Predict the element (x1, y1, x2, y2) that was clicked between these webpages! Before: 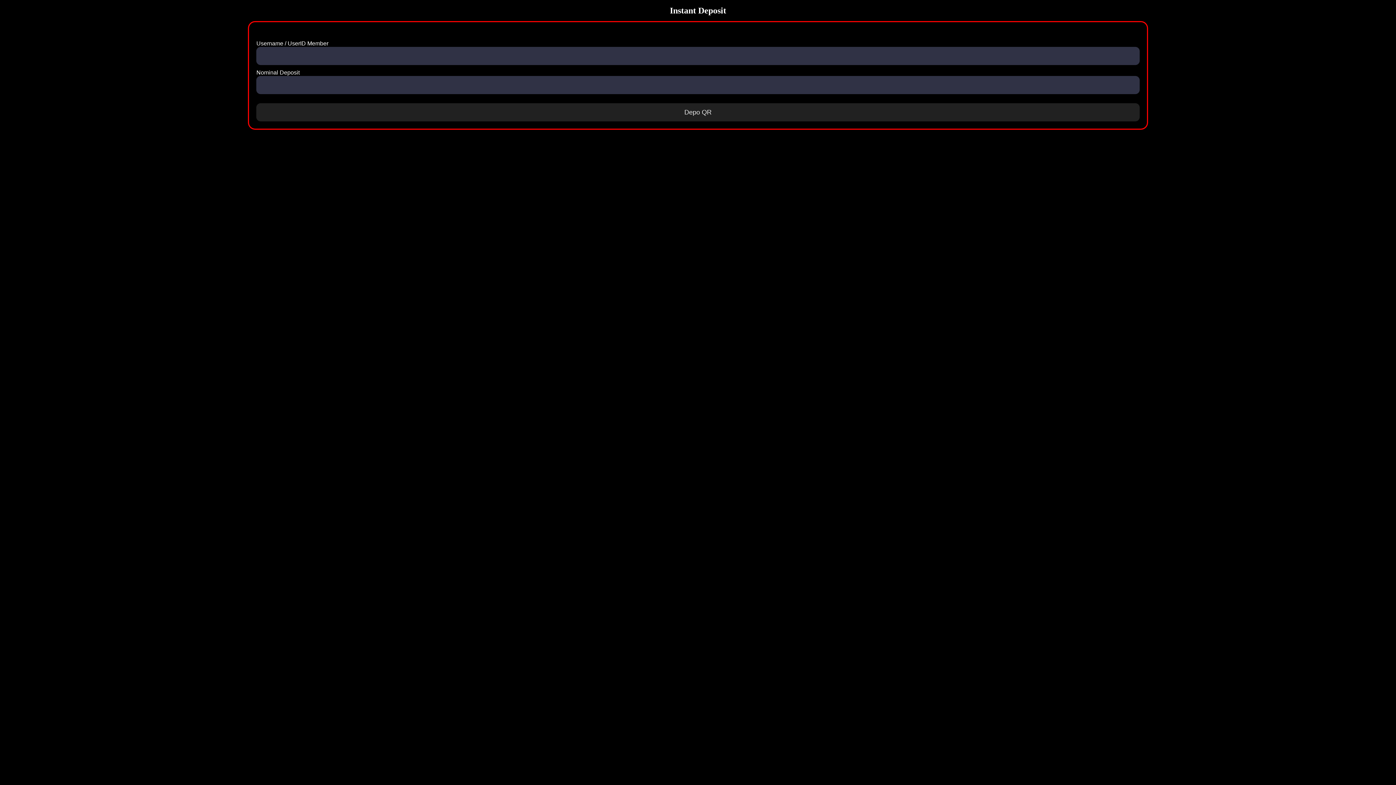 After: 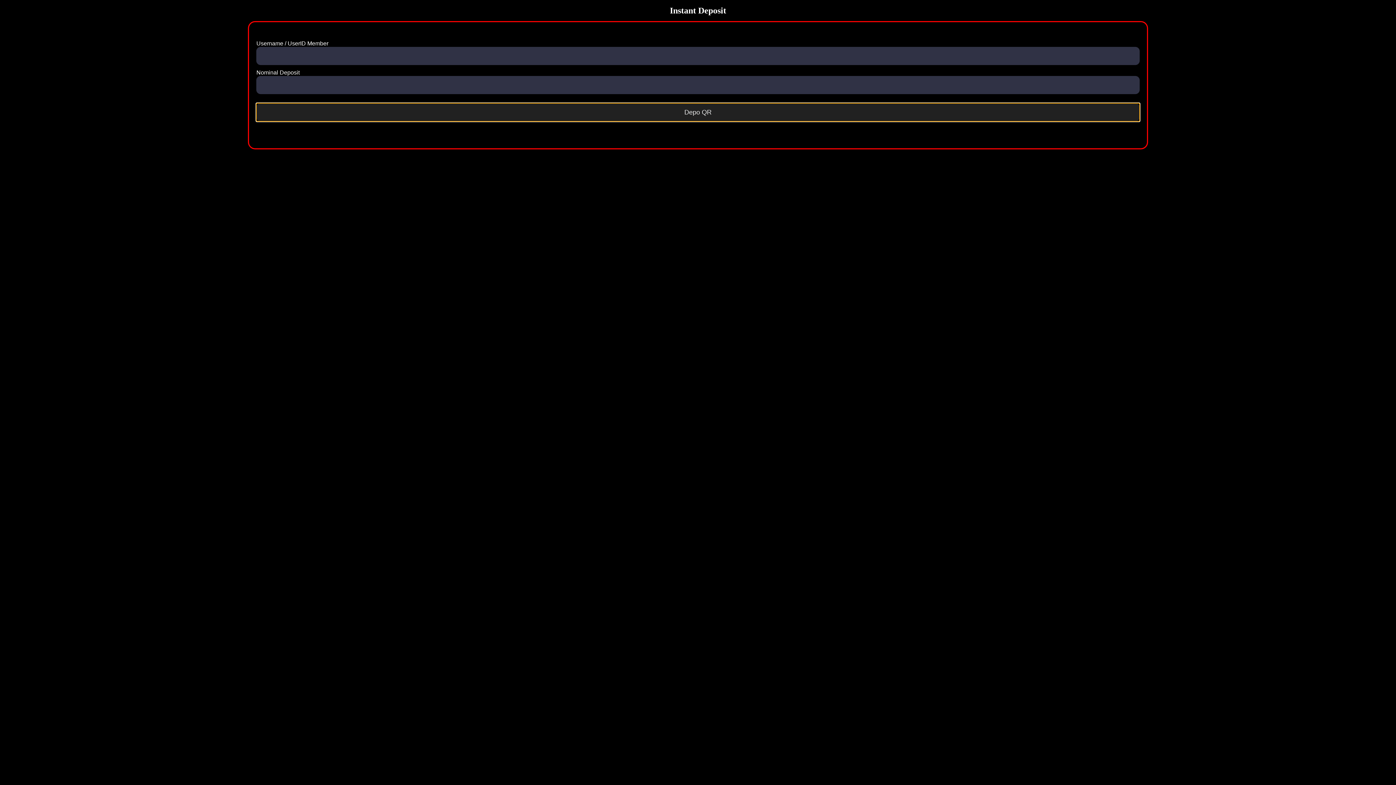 Action: label: Depo QR bbox: (256, 103, 1139, 121)